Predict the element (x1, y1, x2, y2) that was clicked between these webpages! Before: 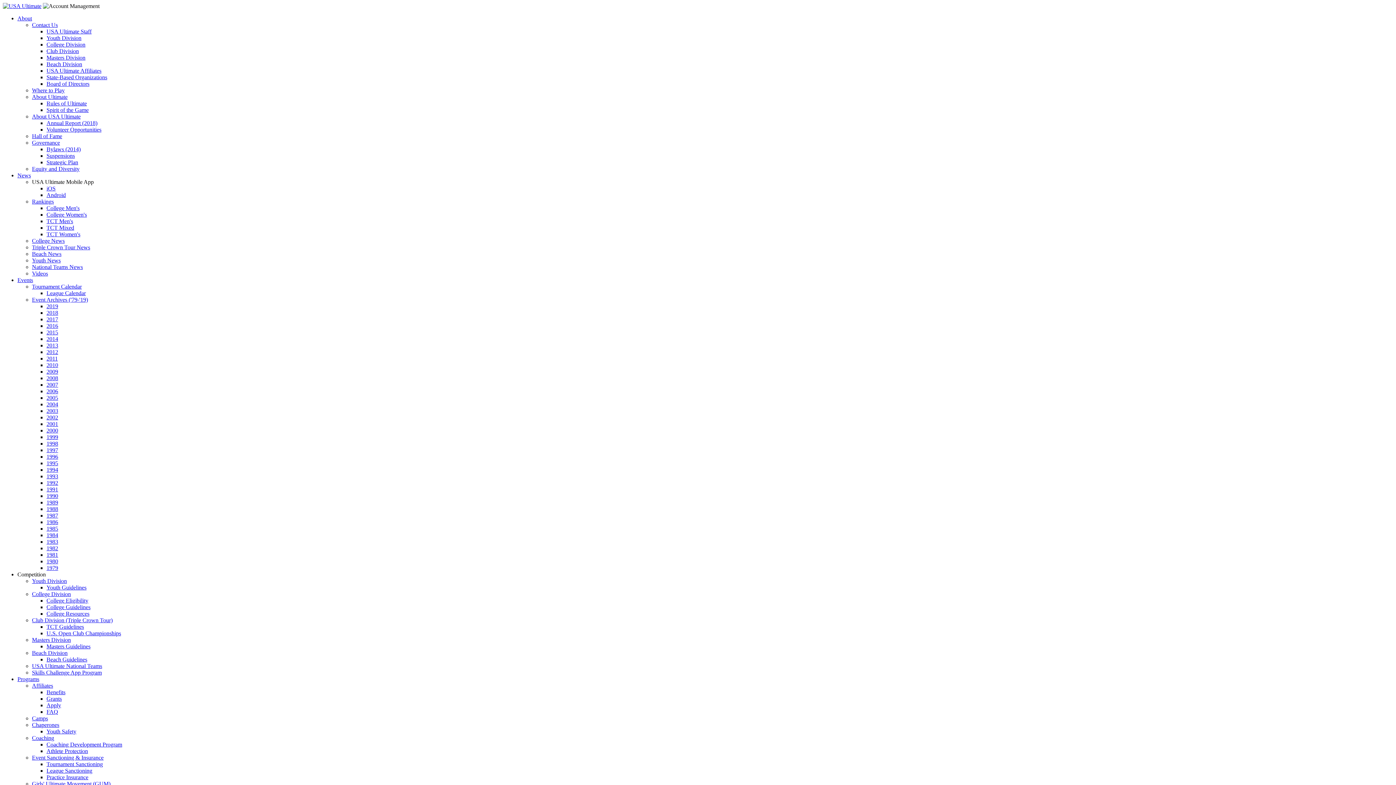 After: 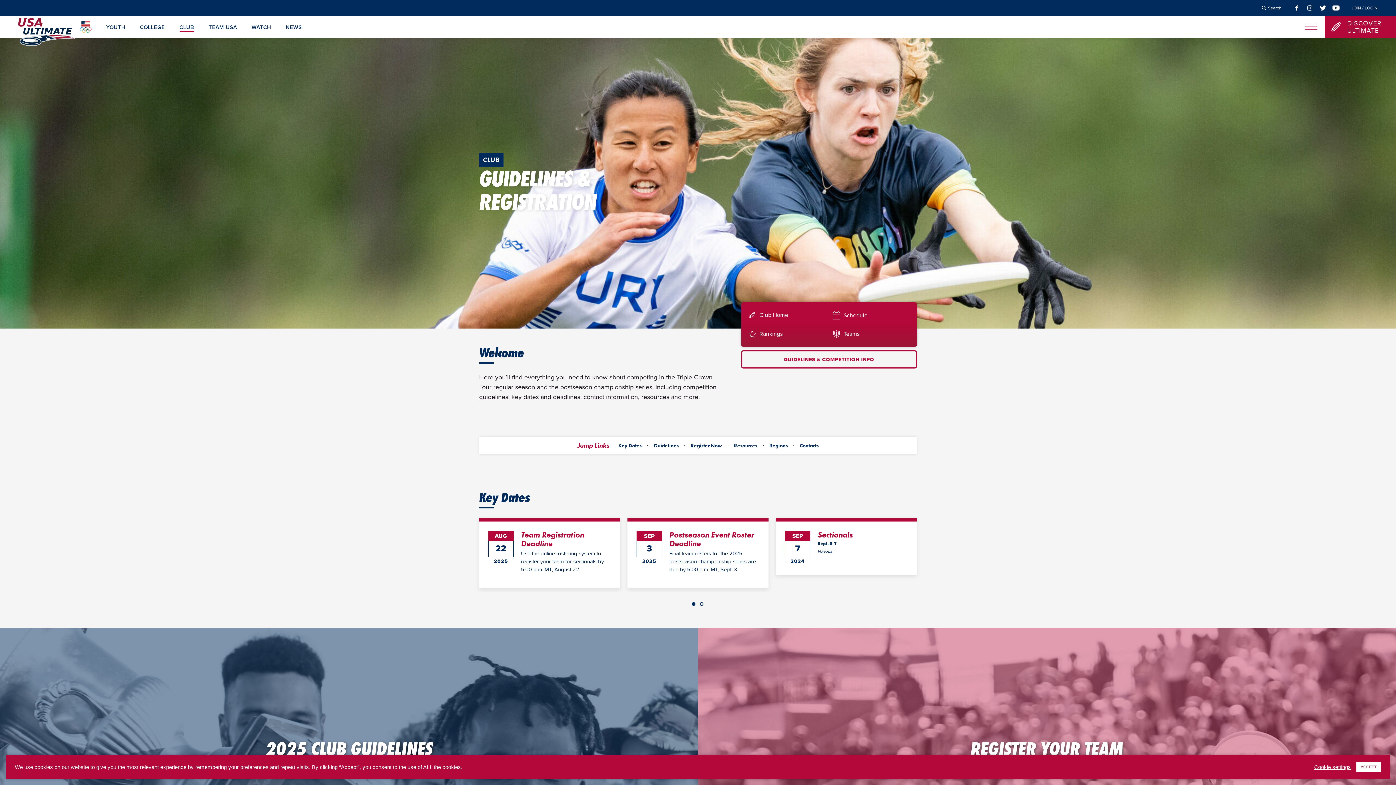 Action: bbox: (46, 624, 84, 630) label: TCT Guidelines